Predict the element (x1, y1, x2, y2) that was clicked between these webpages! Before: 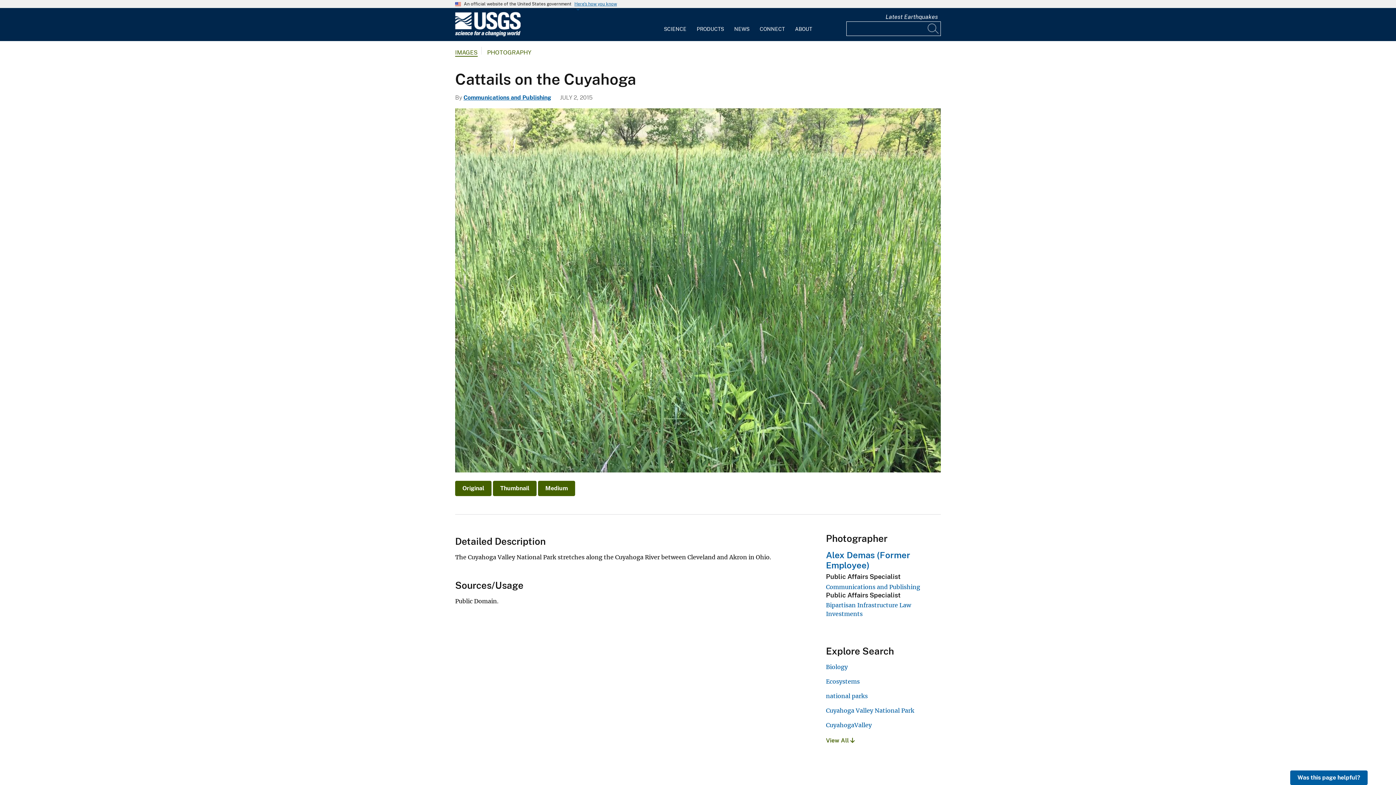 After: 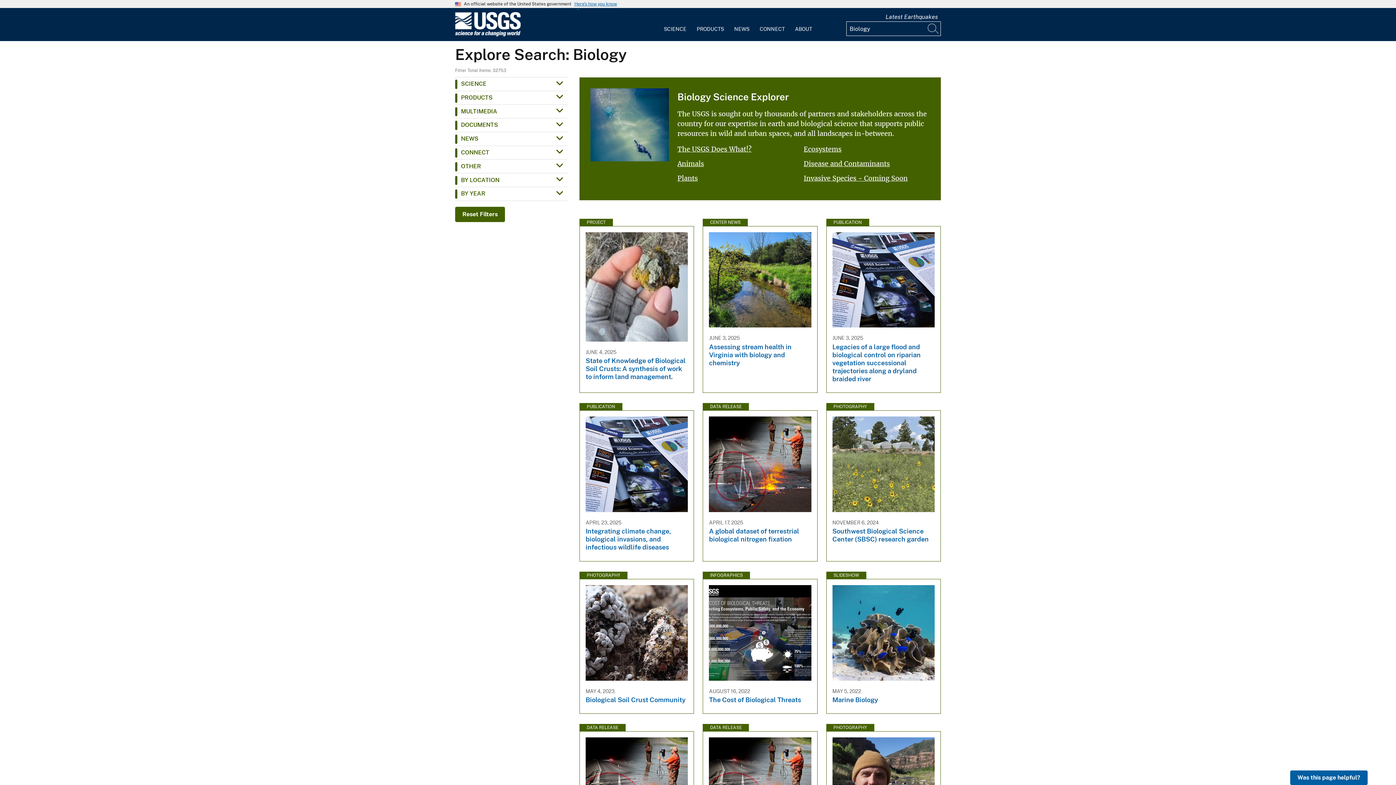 Action: label: Biology bbox: (826, 663, 848, 670)